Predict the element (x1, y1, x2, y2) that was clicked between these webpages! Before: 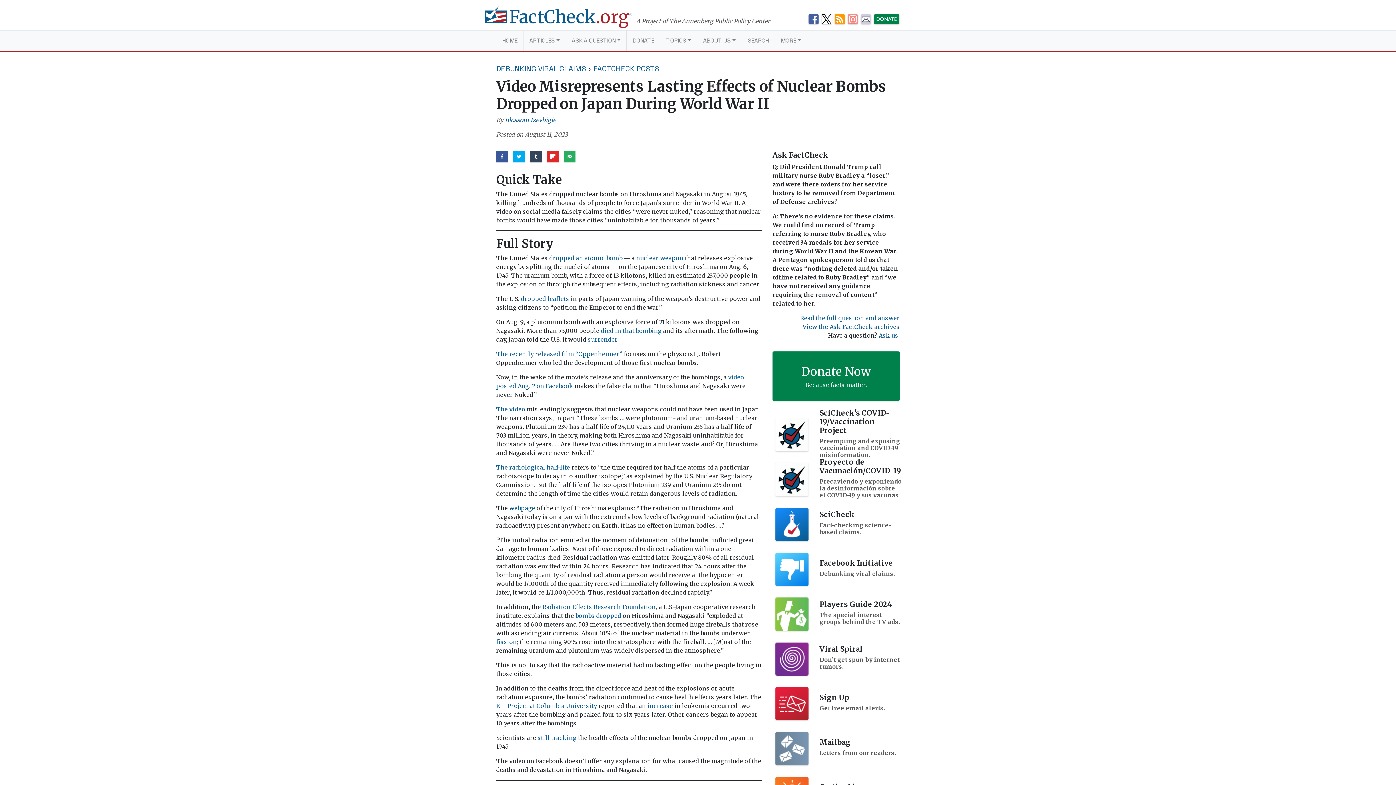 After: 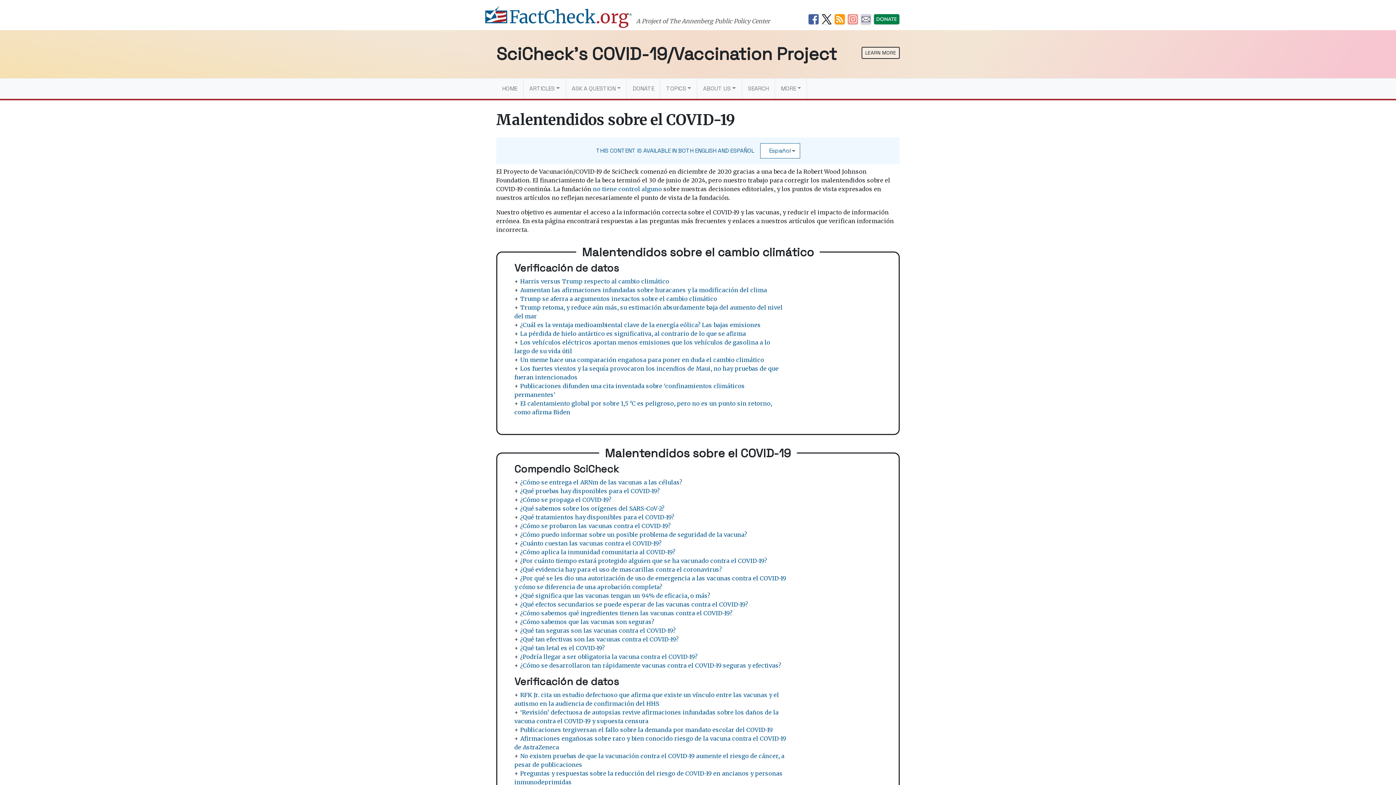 Action: bbox: (772, 457, 899, 502) label: Proyecto de Vacunación/COVID-19
Precaviendo y exponiendo la desinformación sobre el COVID-19 y sus vacunas